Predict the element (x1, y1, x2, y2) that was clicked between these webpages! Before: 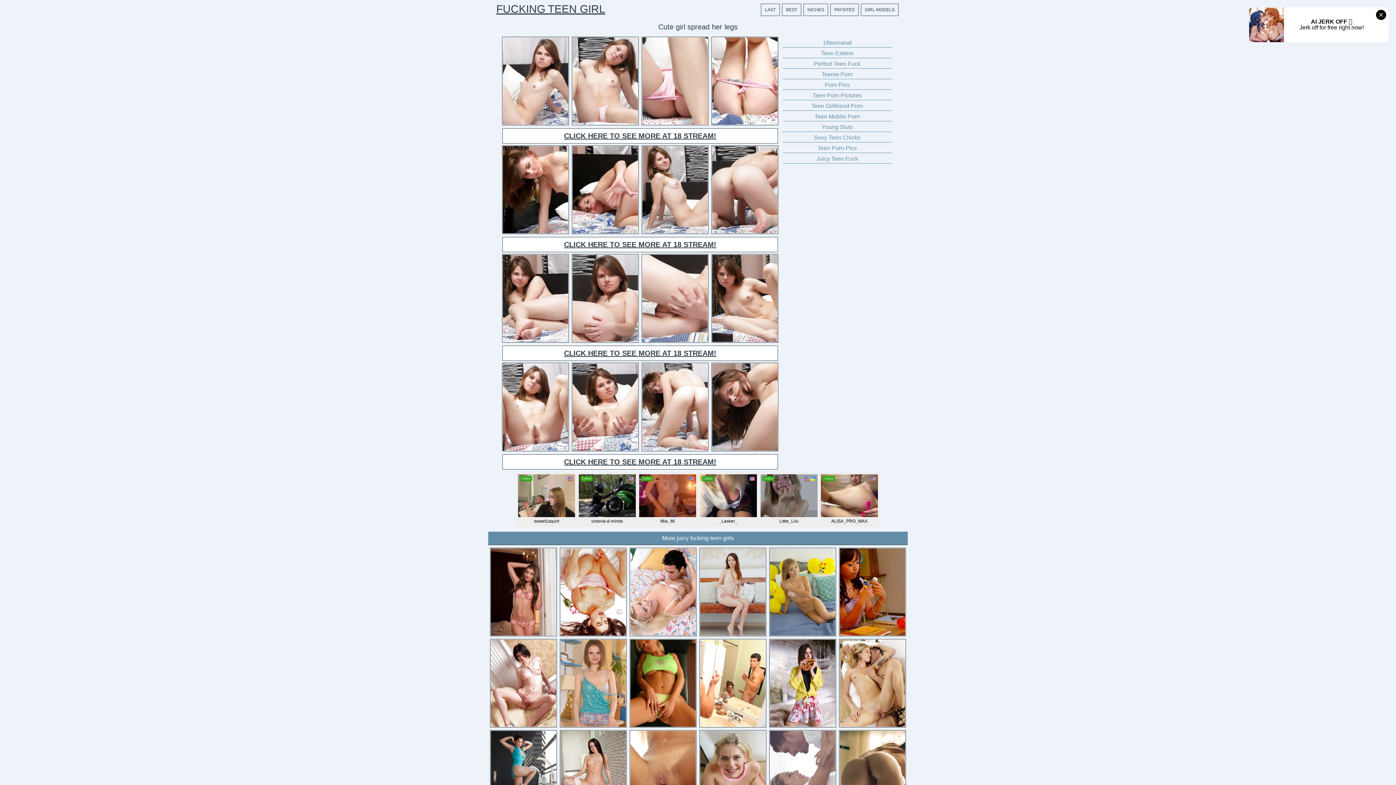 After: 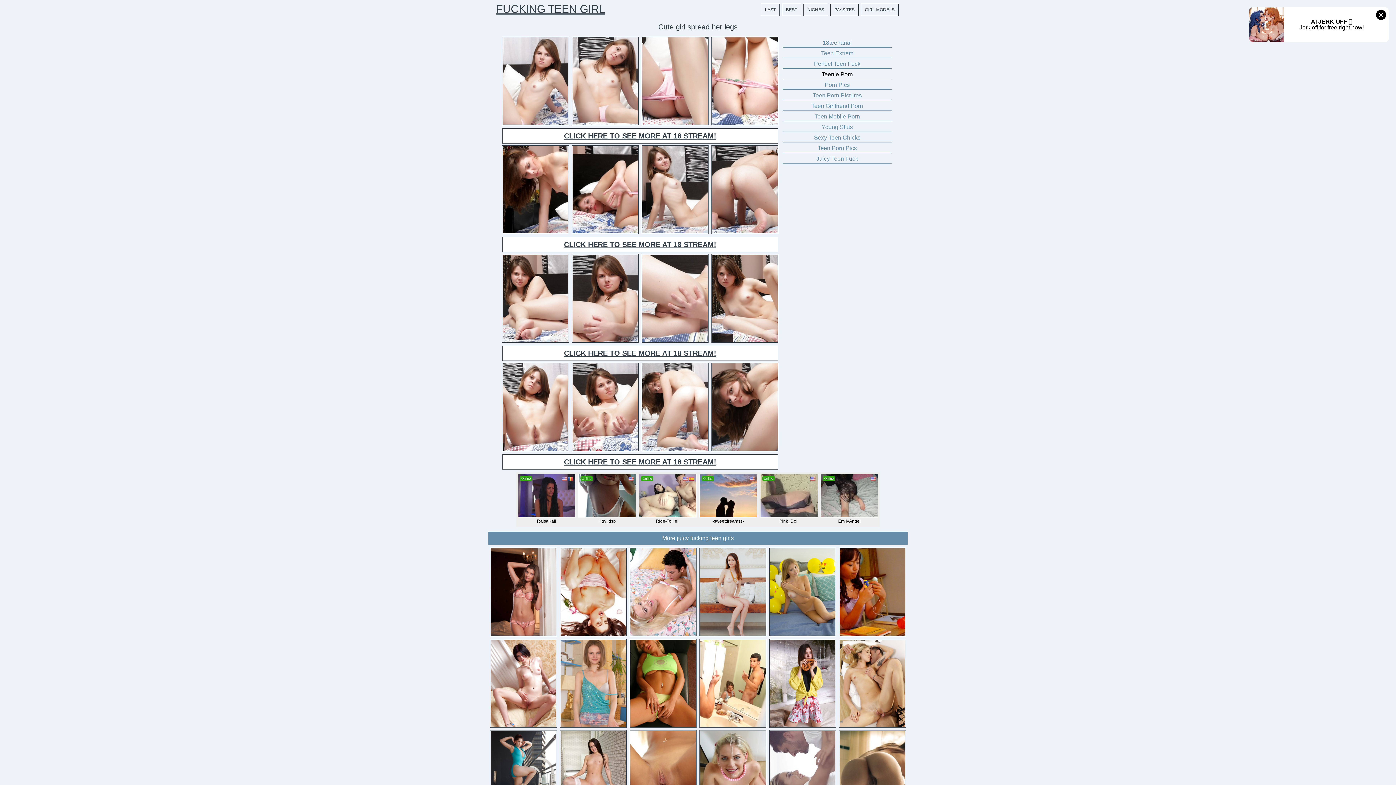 Action: bbox: (782, 70, 892, 79) label: Teenie Porn